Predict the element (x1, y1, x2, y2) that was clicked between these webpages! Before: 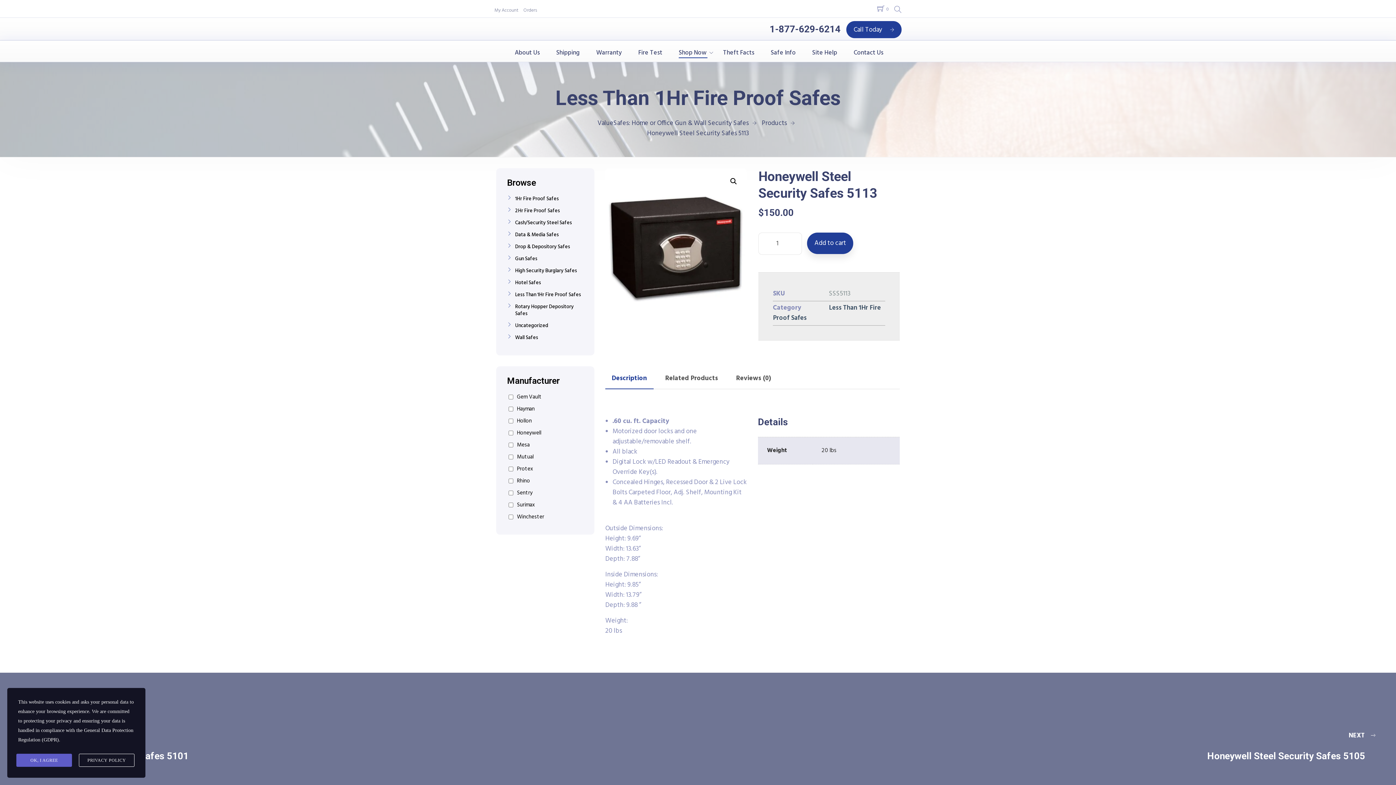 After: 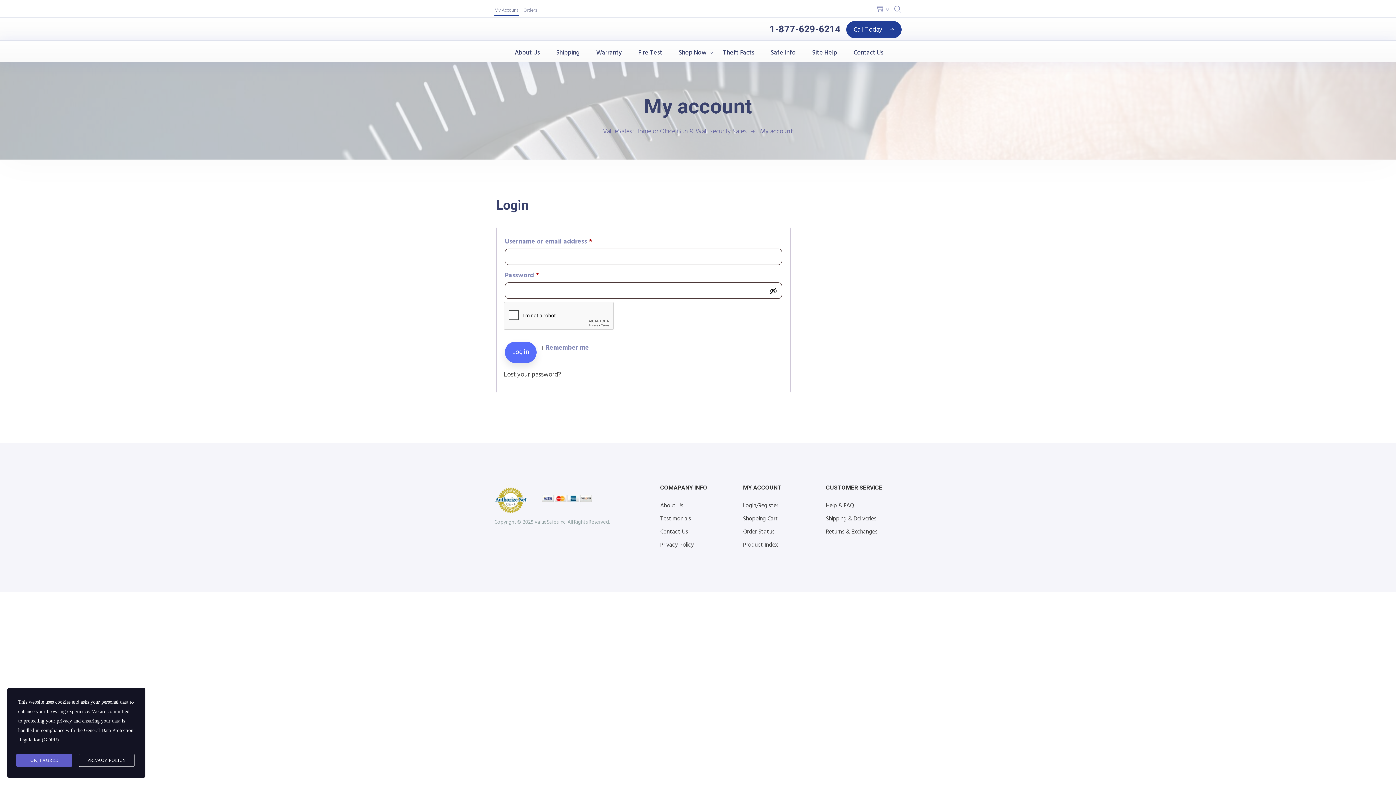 Action: bbox: (494, 3, 518, 15) label: My Account